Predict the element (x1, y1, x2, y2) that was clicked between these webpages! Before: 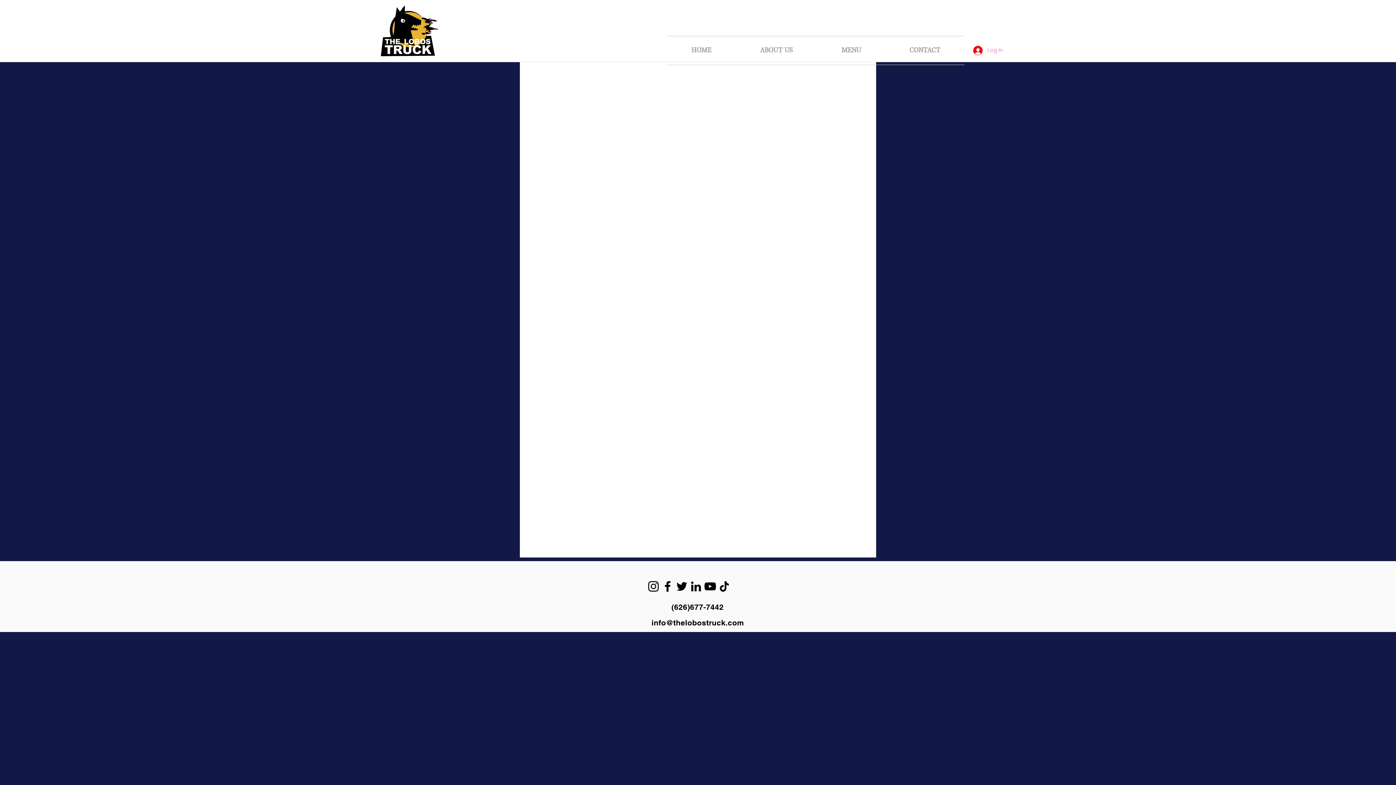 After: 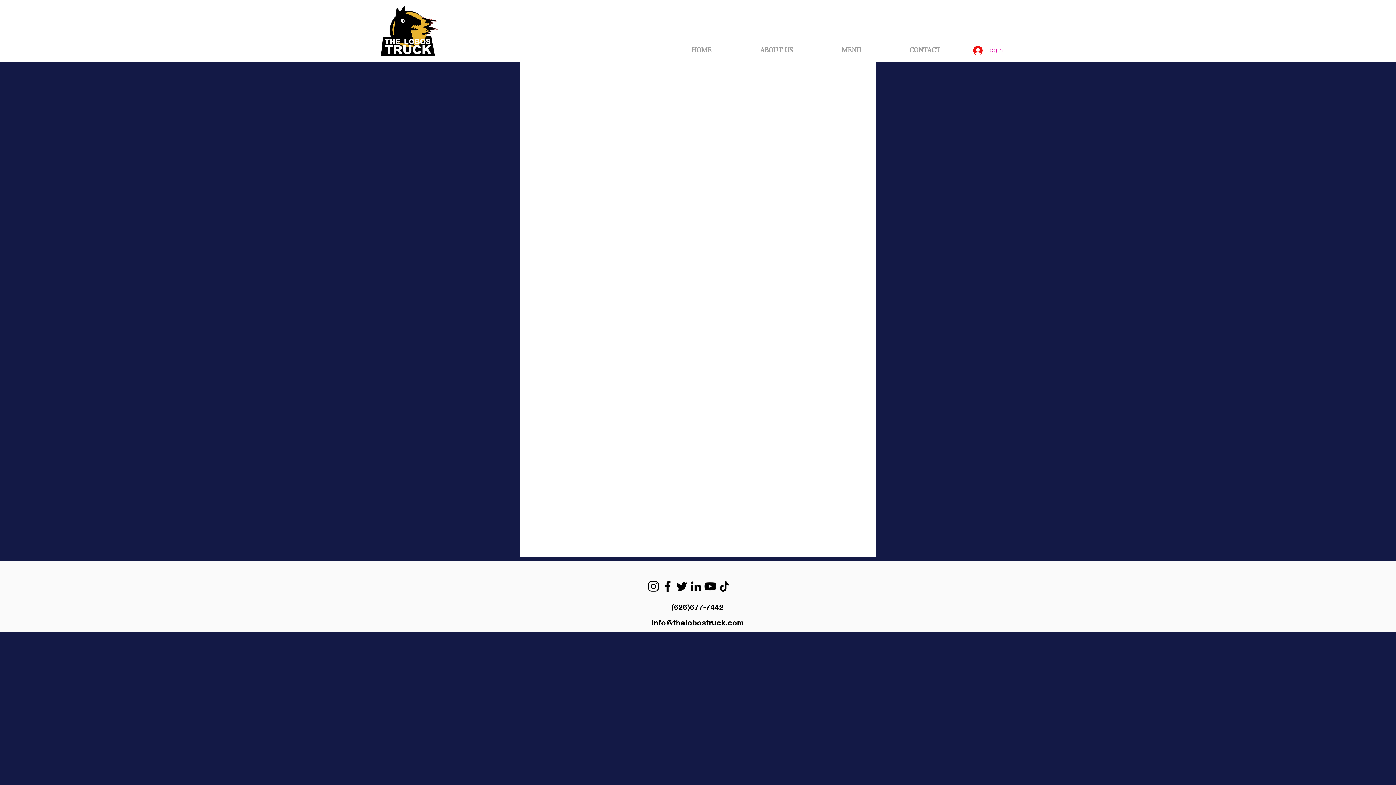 Action: bbox: (674, 579, 689, 593) label: Twitter